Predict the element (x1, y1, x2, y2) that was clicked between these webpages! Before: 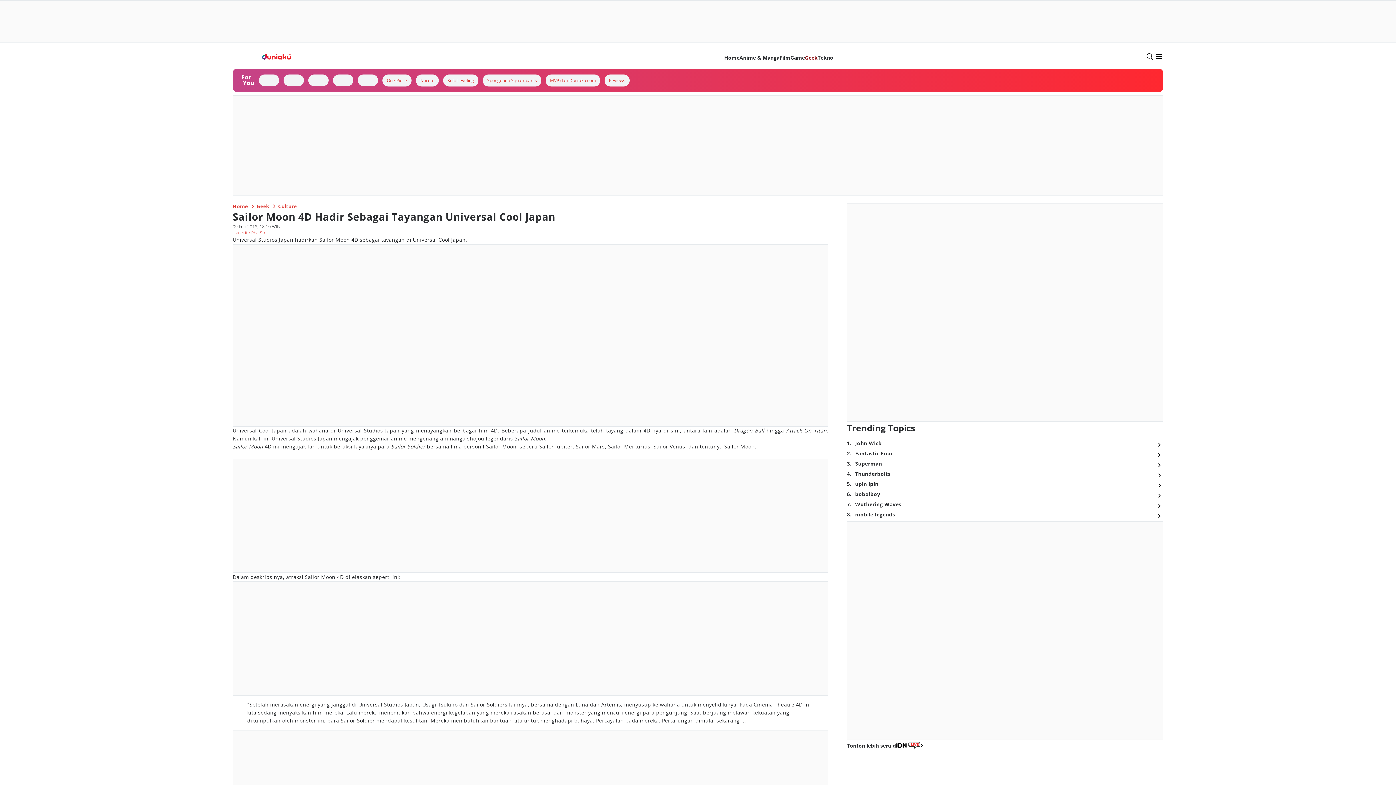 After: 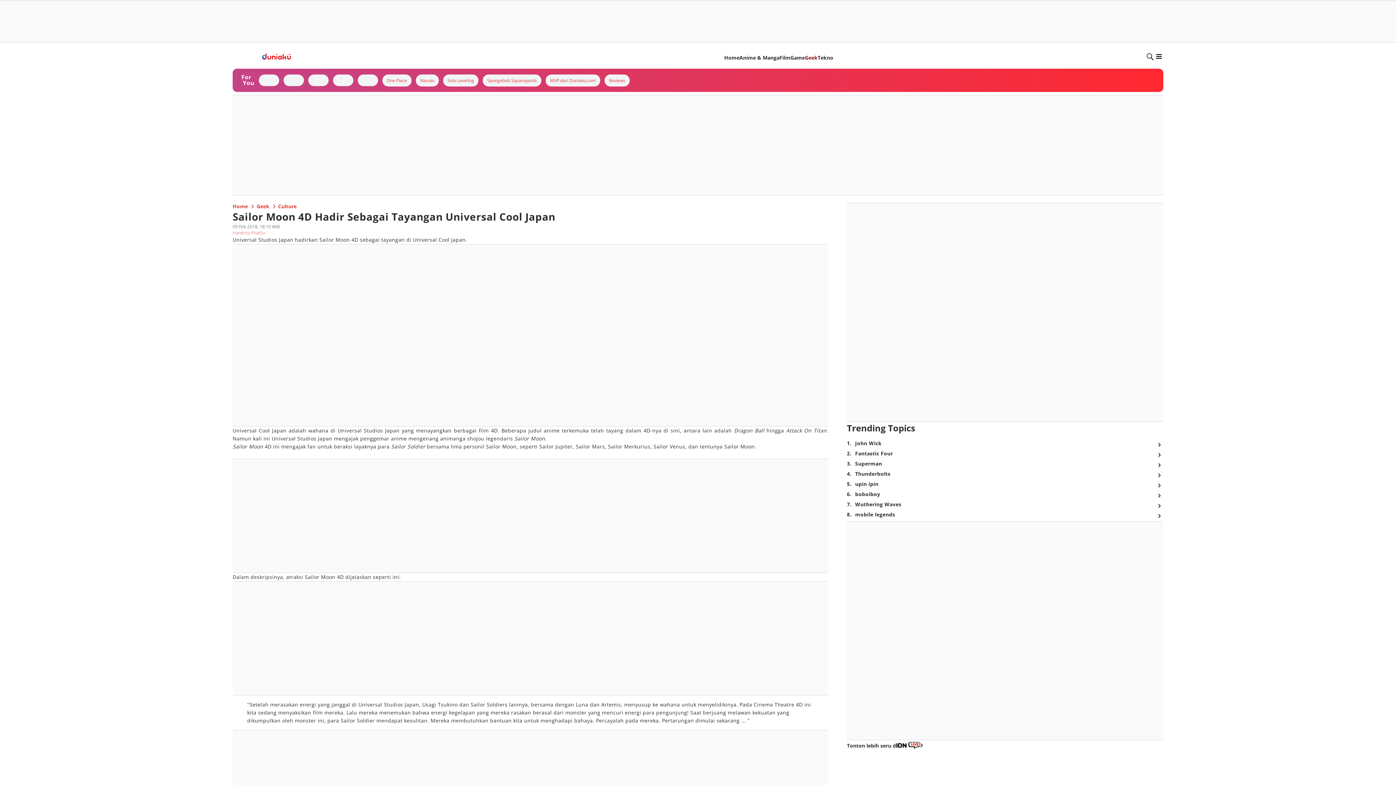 Action: bbox: (559, 152, 664, 160)